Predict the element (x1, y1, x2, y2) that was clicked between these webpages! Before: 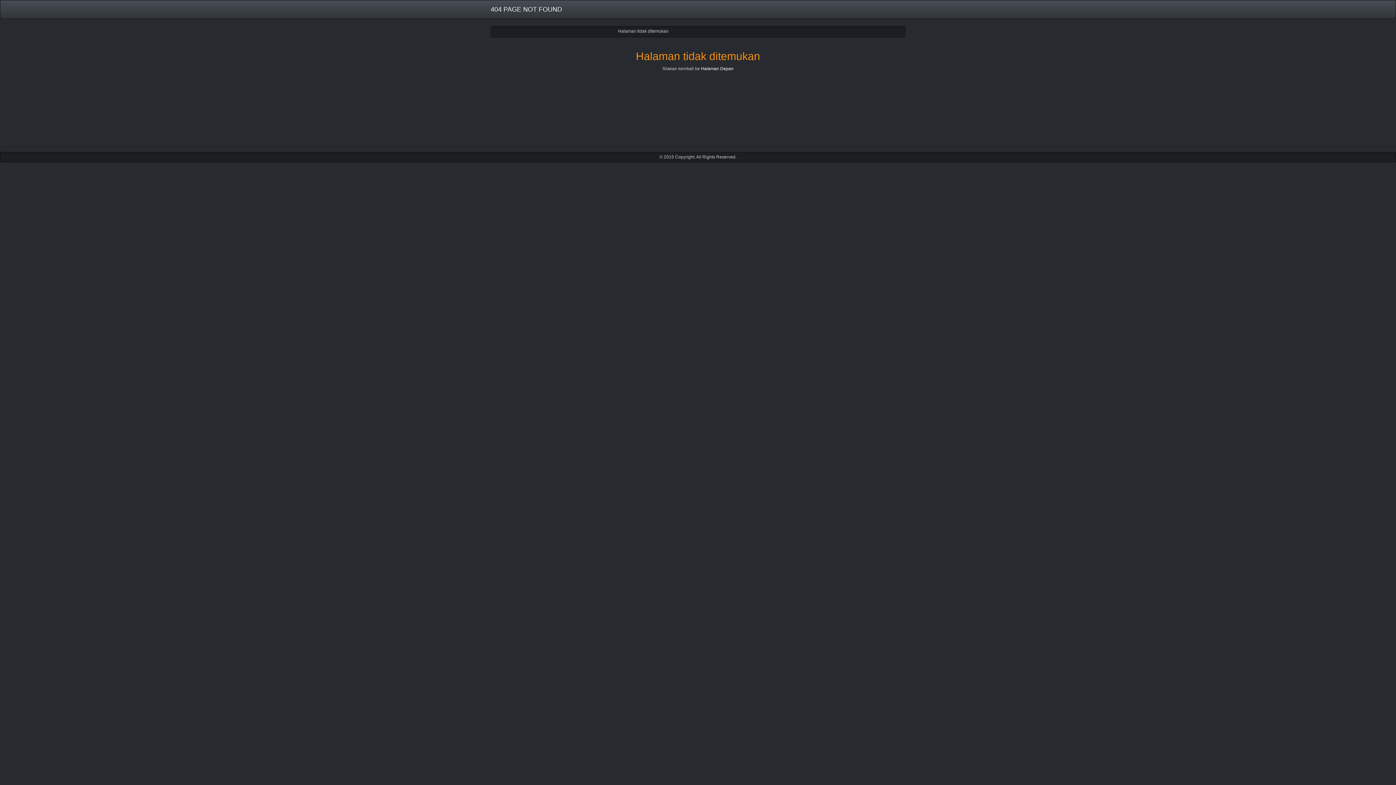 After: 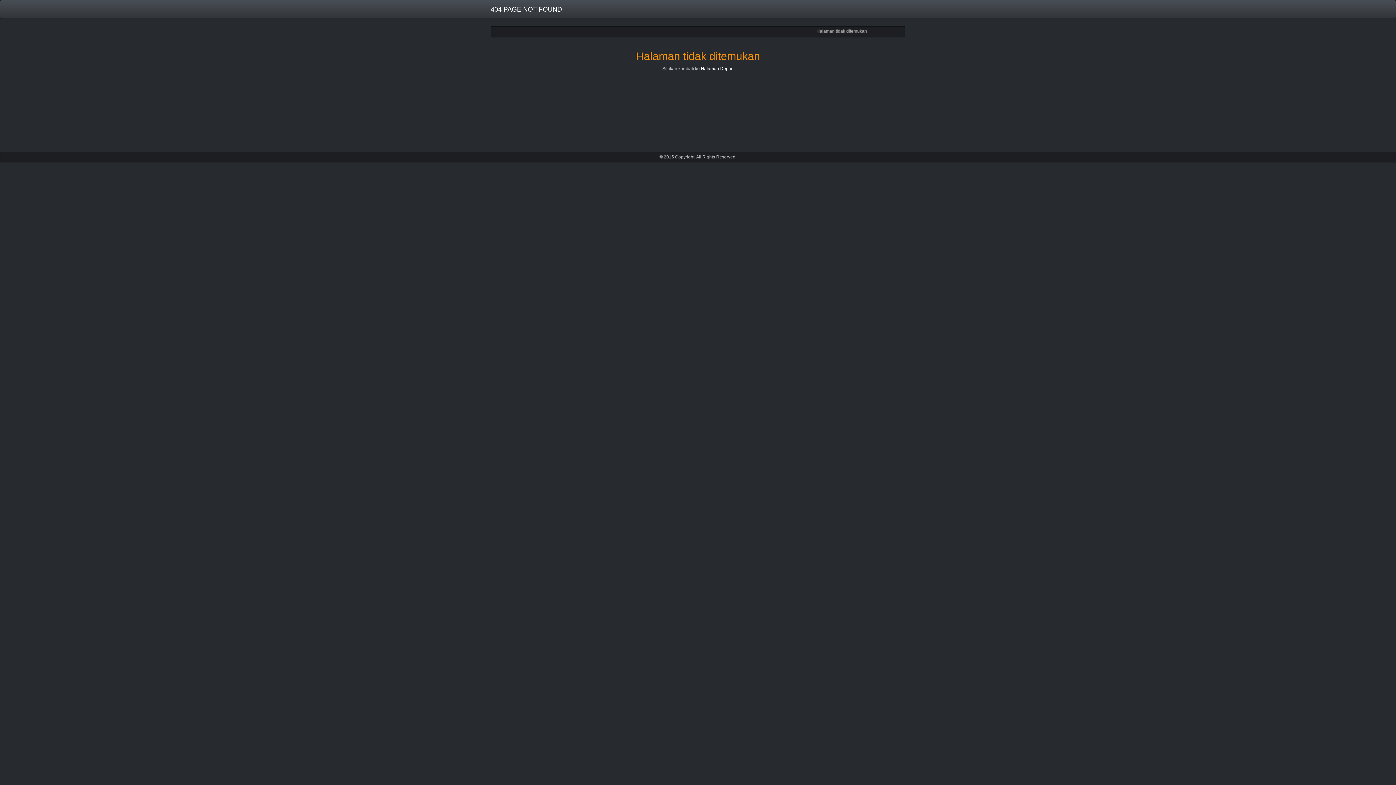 Action: bbox: (485, 0, 567, 18) label: 404 PAGE NOT FOUND